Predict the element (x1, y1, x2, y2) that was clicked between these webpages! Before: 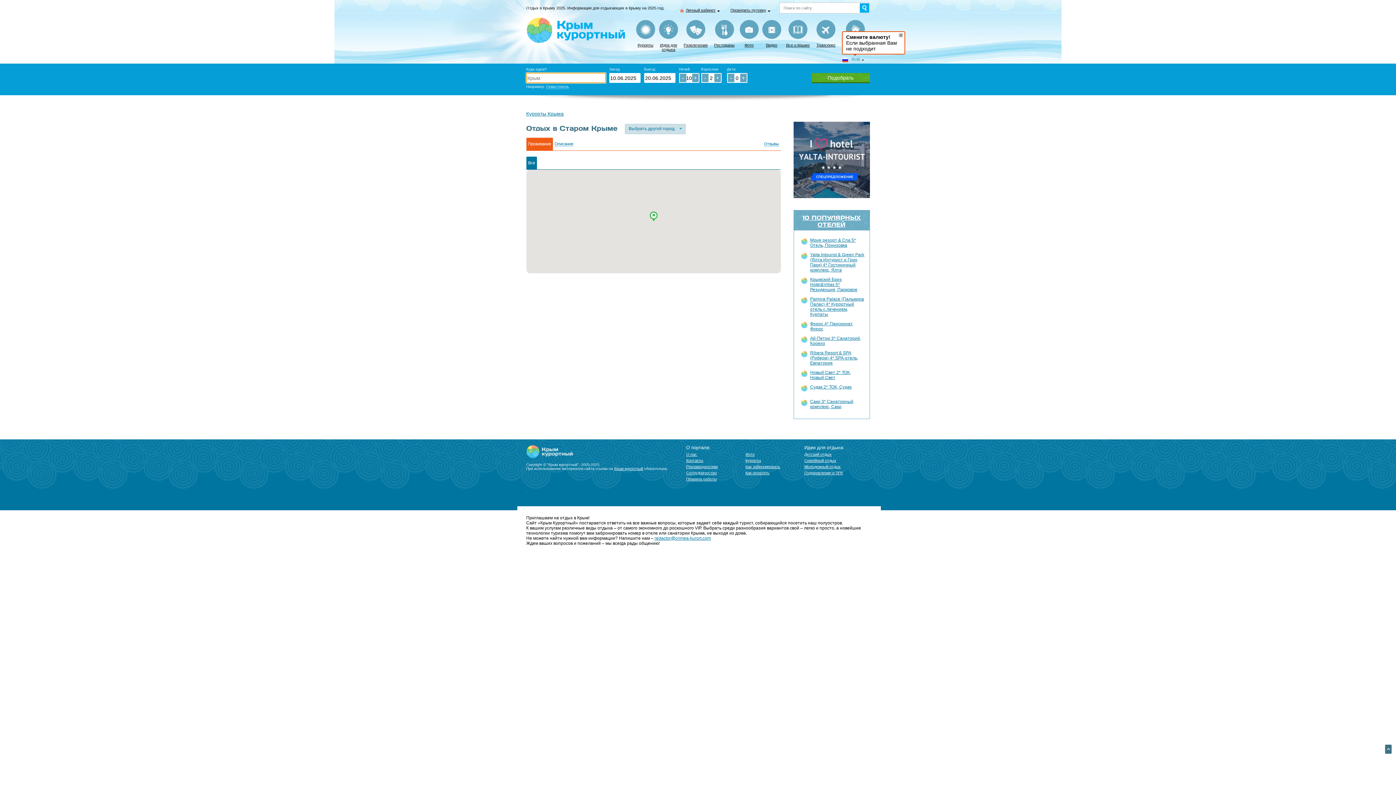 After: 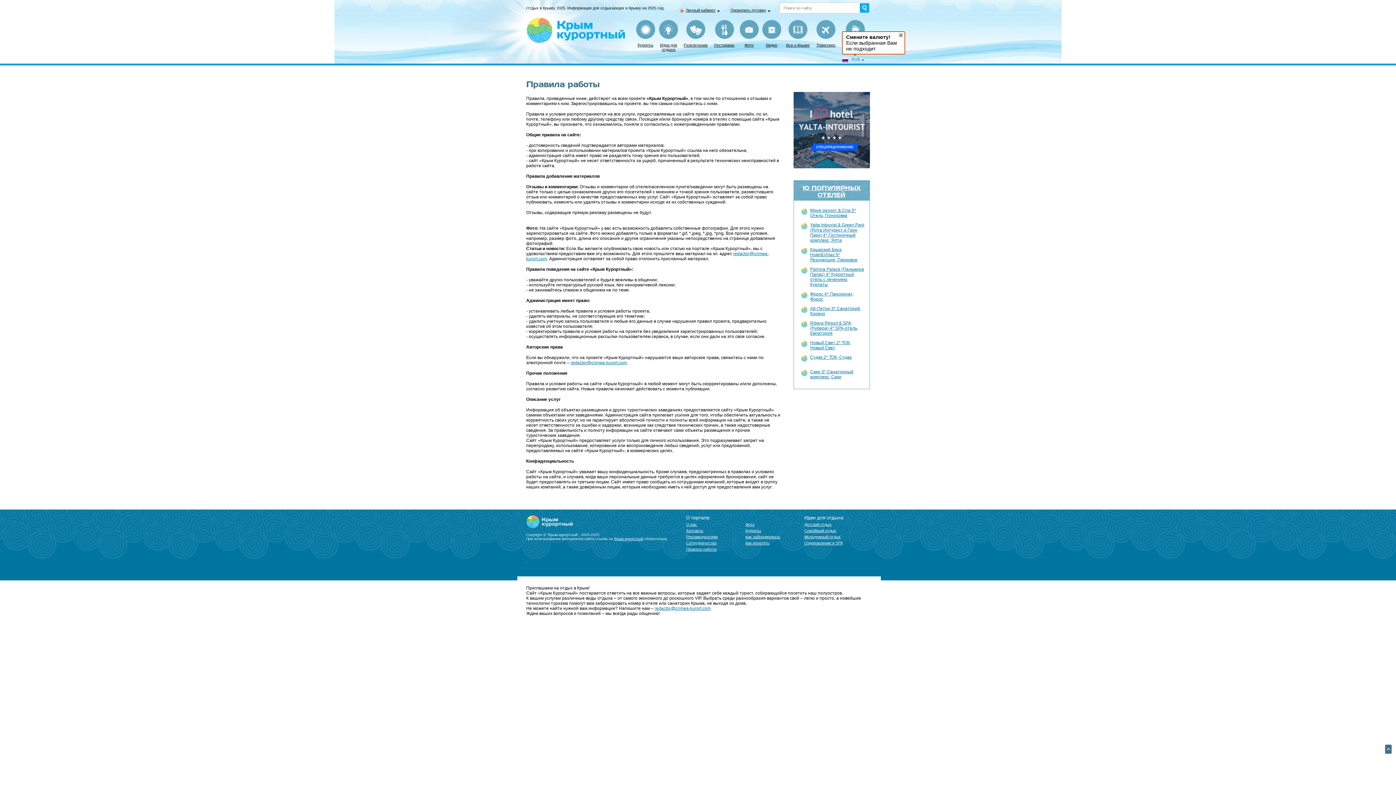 Action: label: Правила работы bbox: (686, 477, 716, 481)